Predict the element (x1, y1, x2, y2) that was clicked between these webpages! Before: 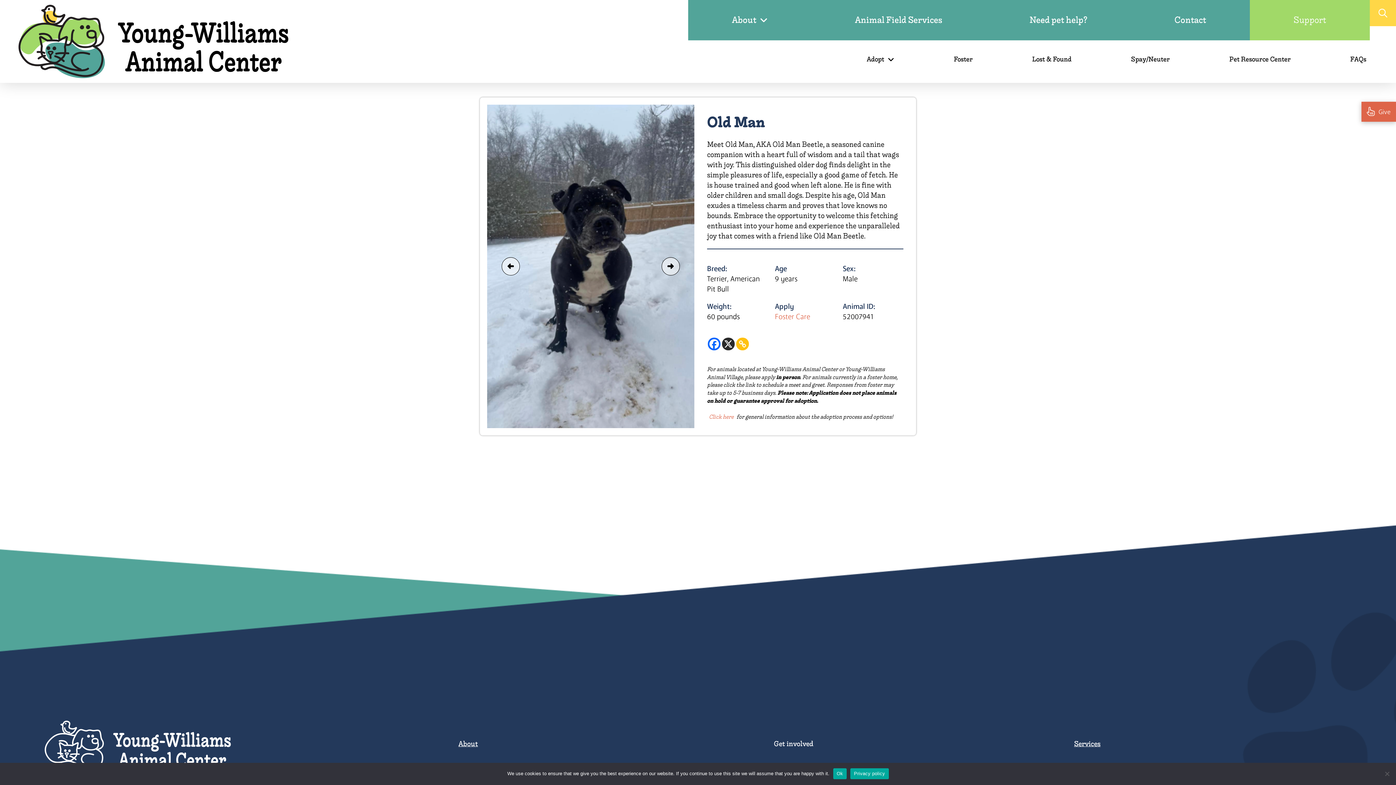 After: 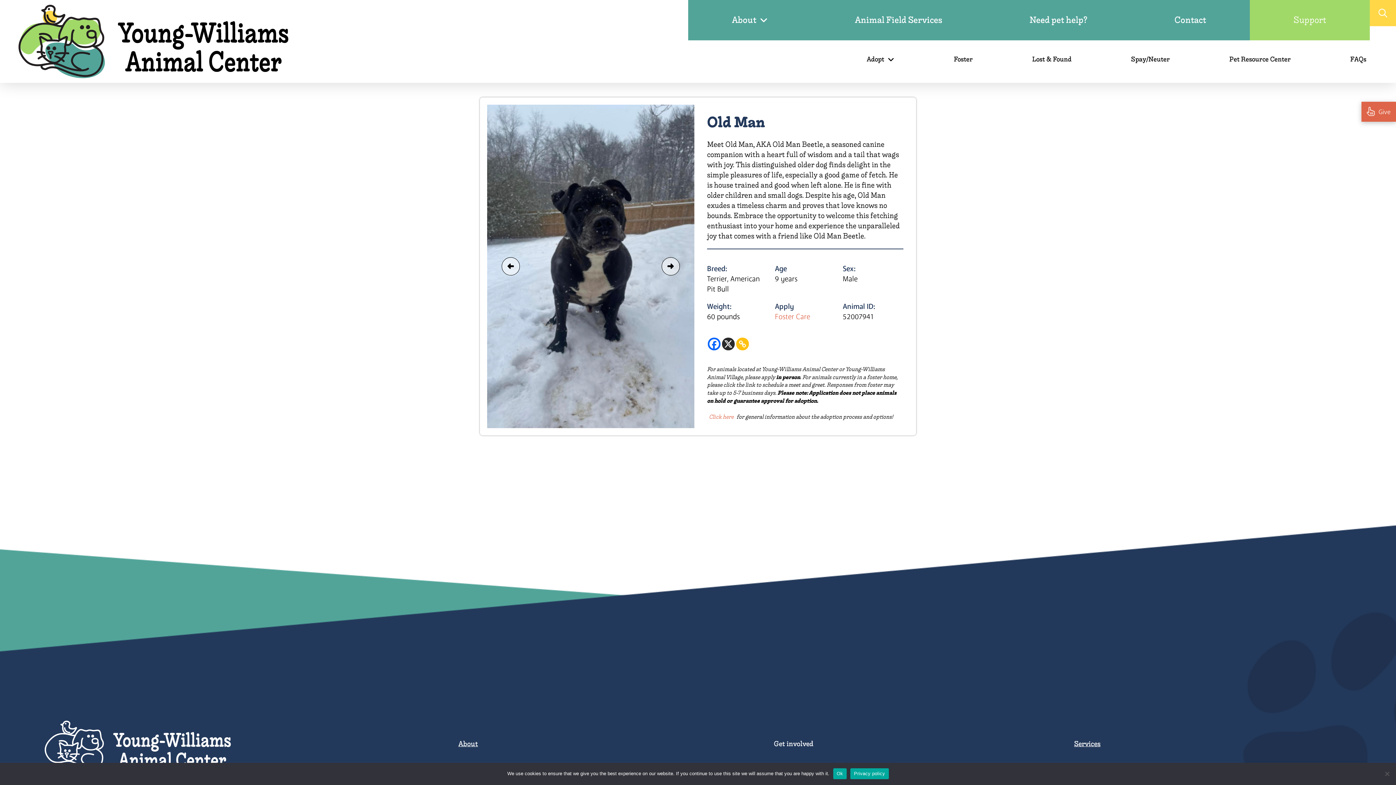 Action: label: Facebook bbox: (708, 337, 720, 350)